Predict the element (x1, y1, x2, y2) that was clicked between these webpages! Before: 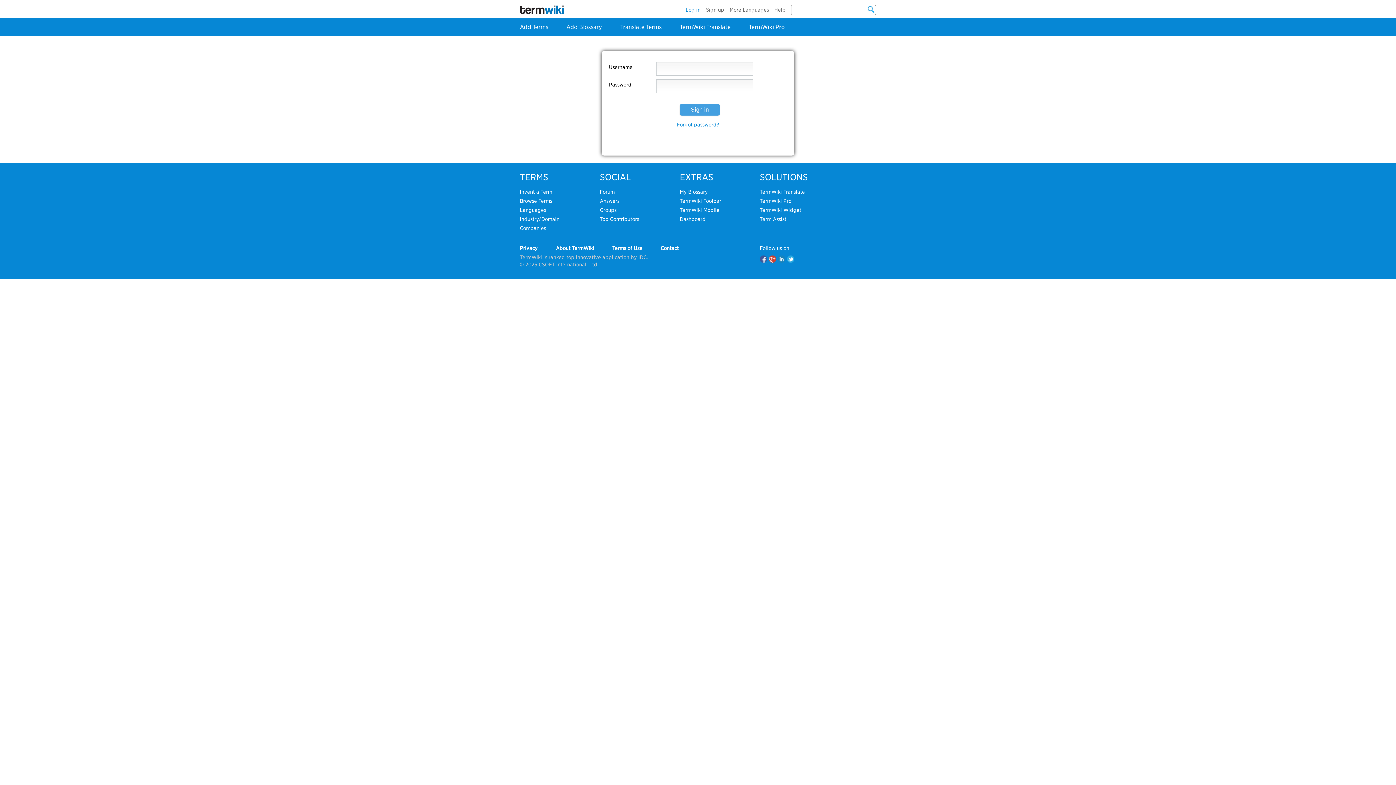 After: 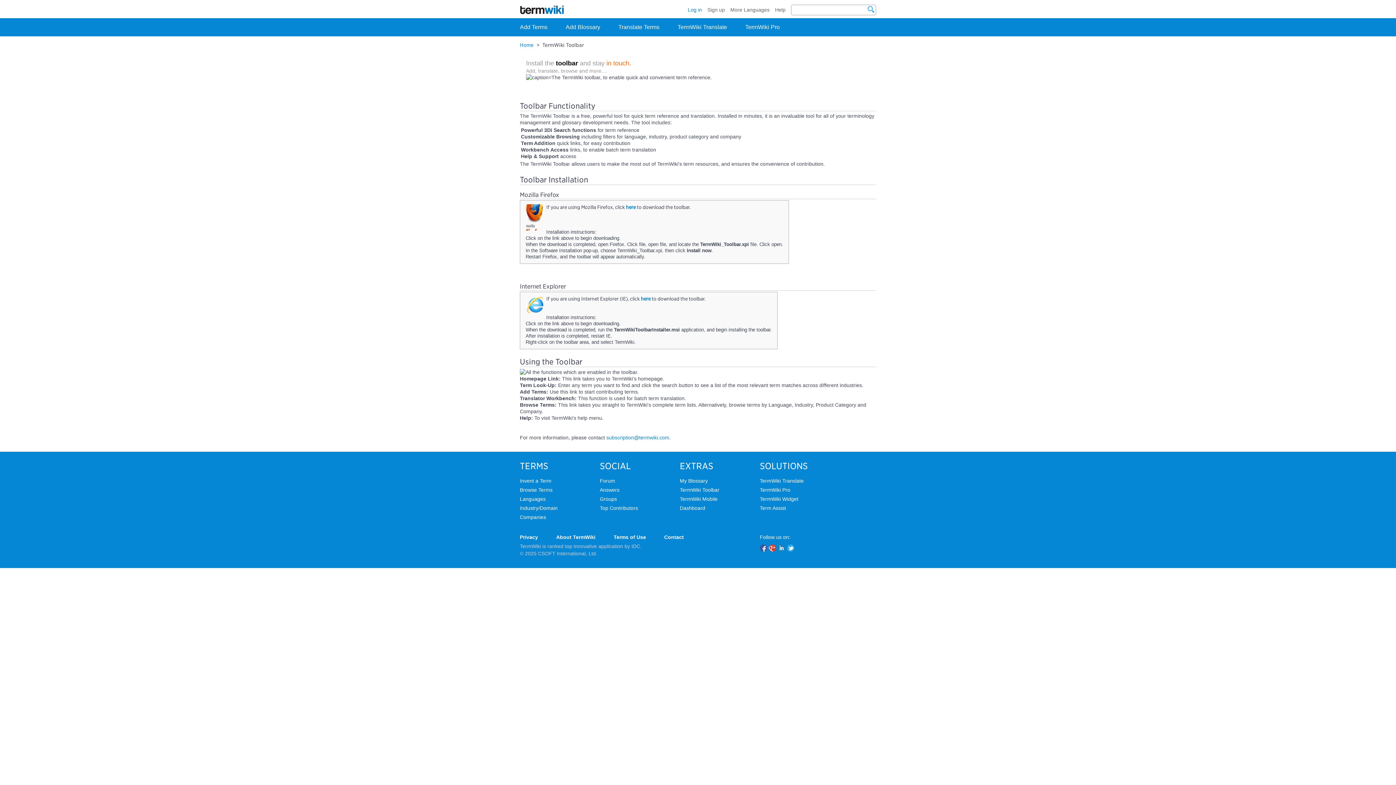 Action: label: TermWiki Toolbar bbox: (680, 198, 721, 204)